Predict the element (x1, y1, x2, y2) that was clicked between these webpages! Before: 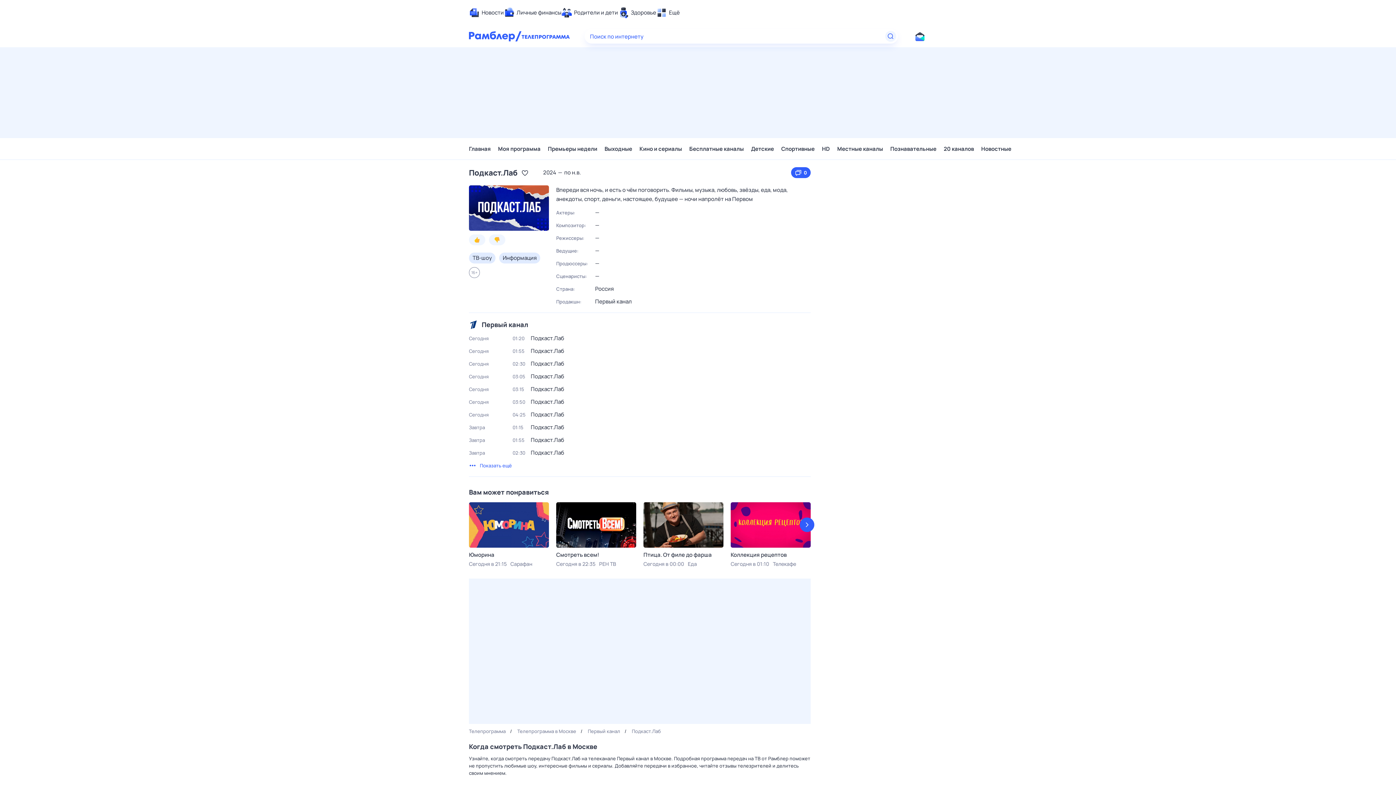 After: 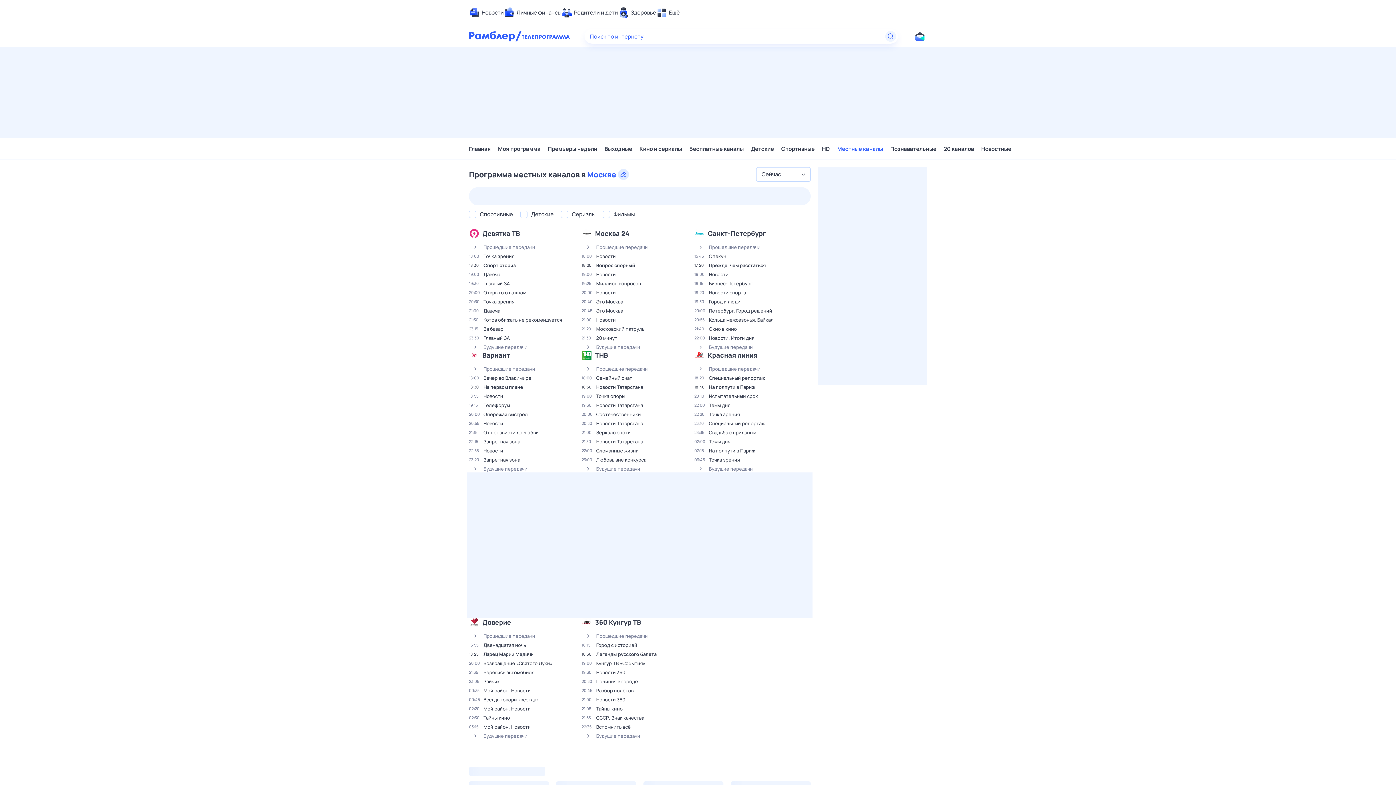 Action: label: Местные каналы bbox: (837, 141, 883, 156)